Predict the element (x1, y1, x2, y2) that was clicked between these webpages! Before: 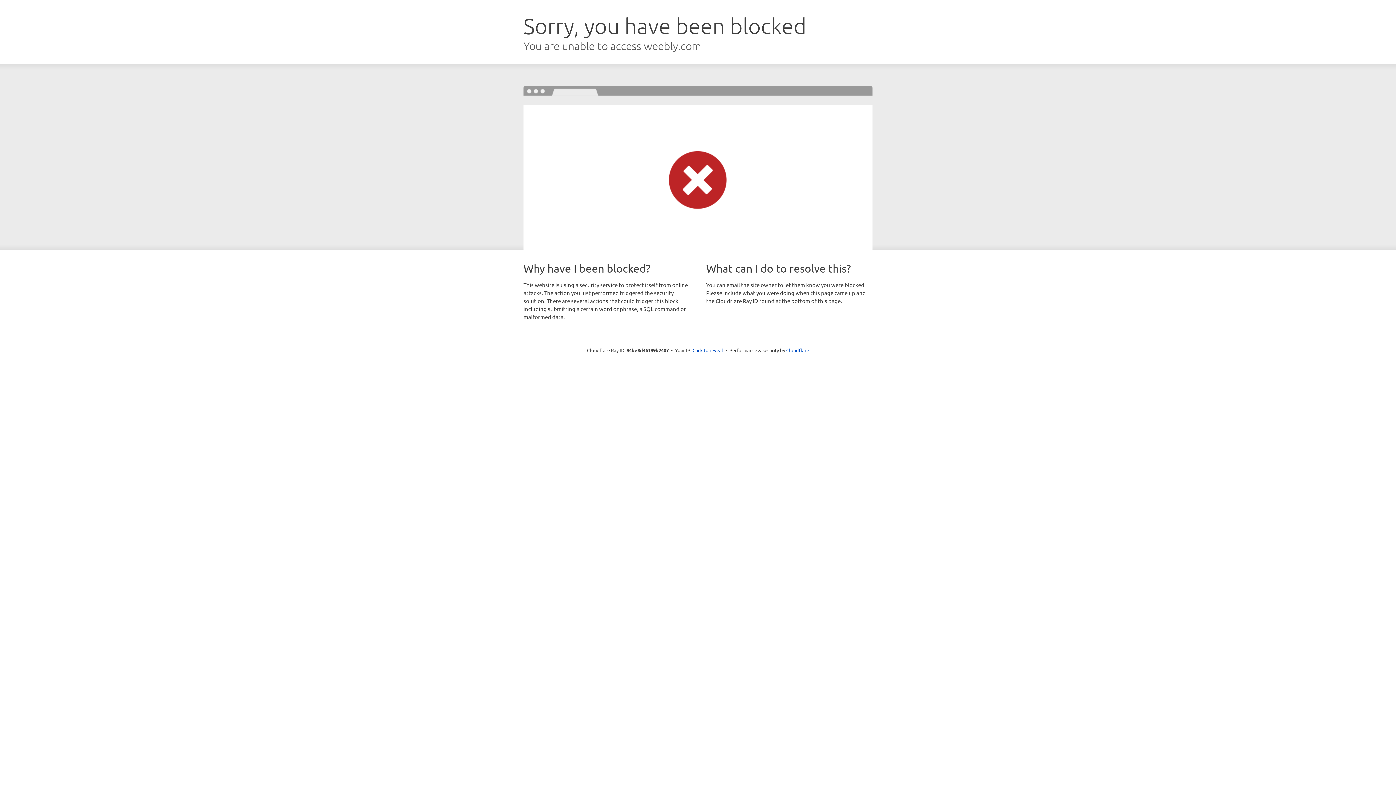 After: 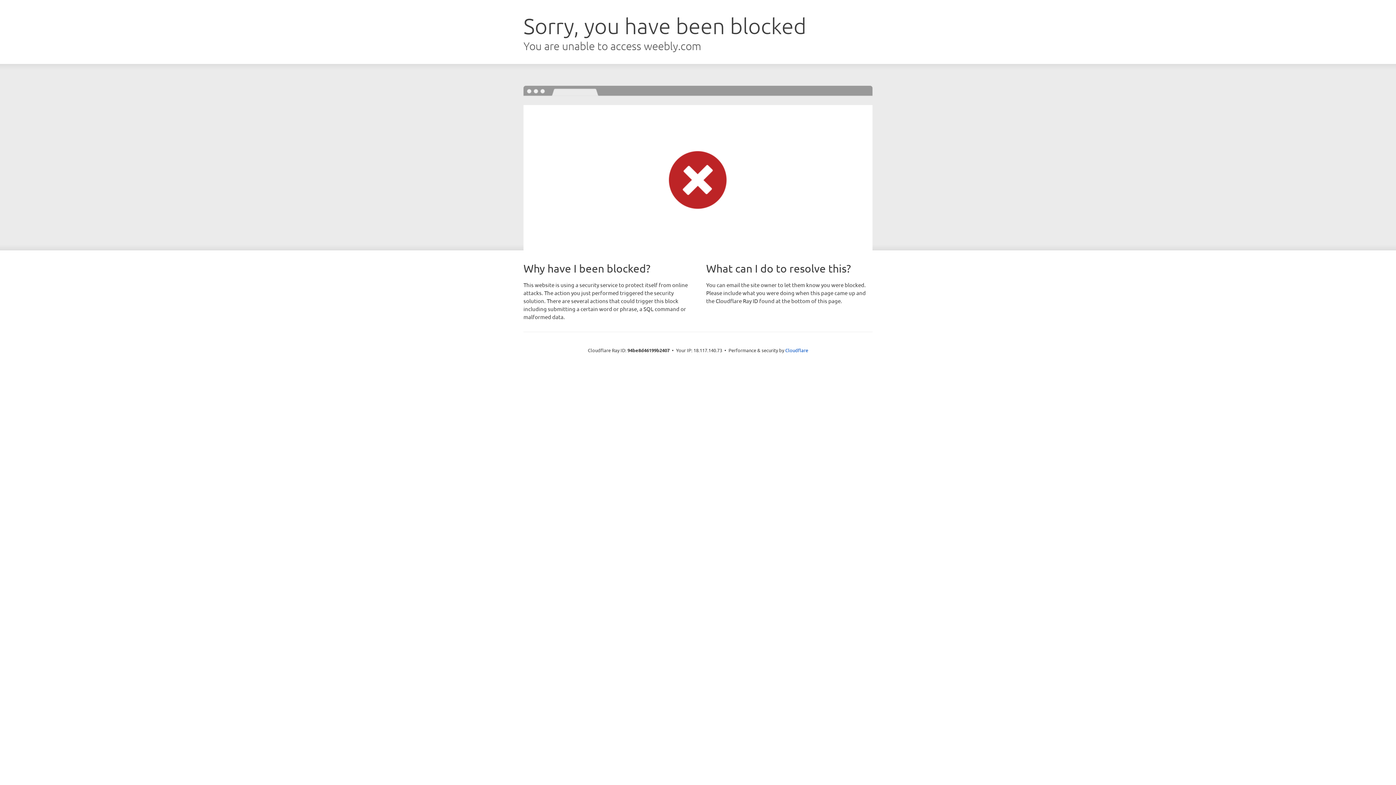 Action: bbox: (692, 346, 723, 353) label: Click to reveal